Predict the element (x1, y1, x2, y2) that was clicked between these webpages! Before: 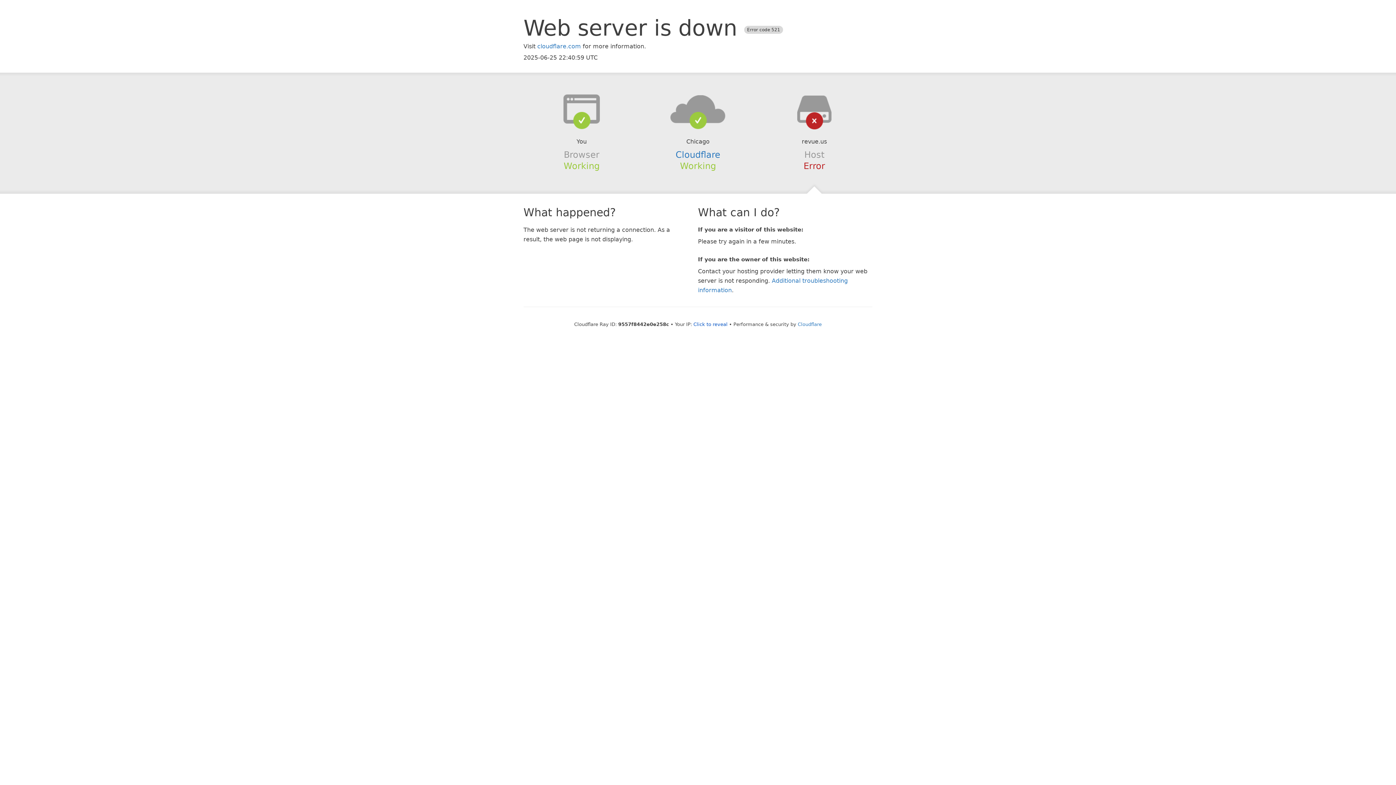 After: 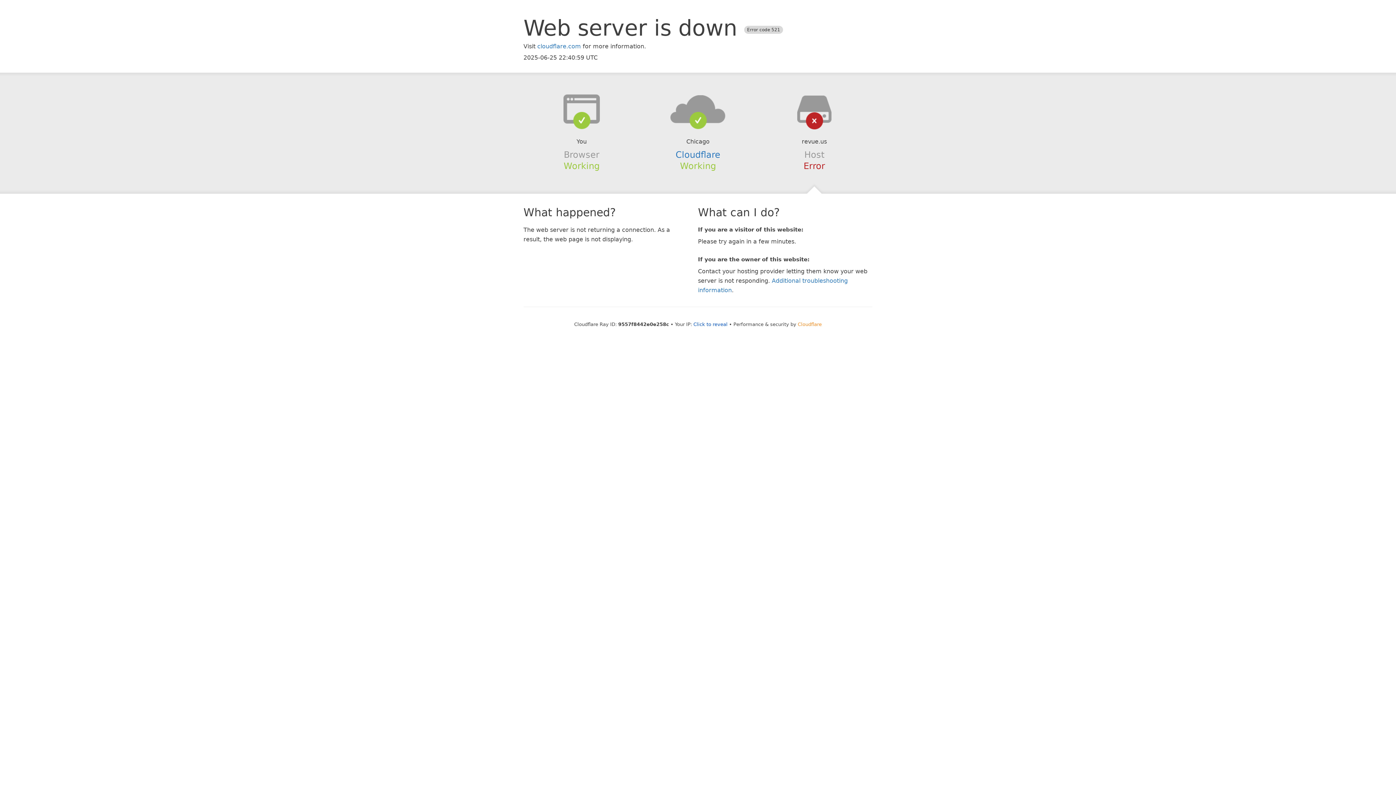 Action: bbox: (798, 321, 822, 327) label: Cloudflare